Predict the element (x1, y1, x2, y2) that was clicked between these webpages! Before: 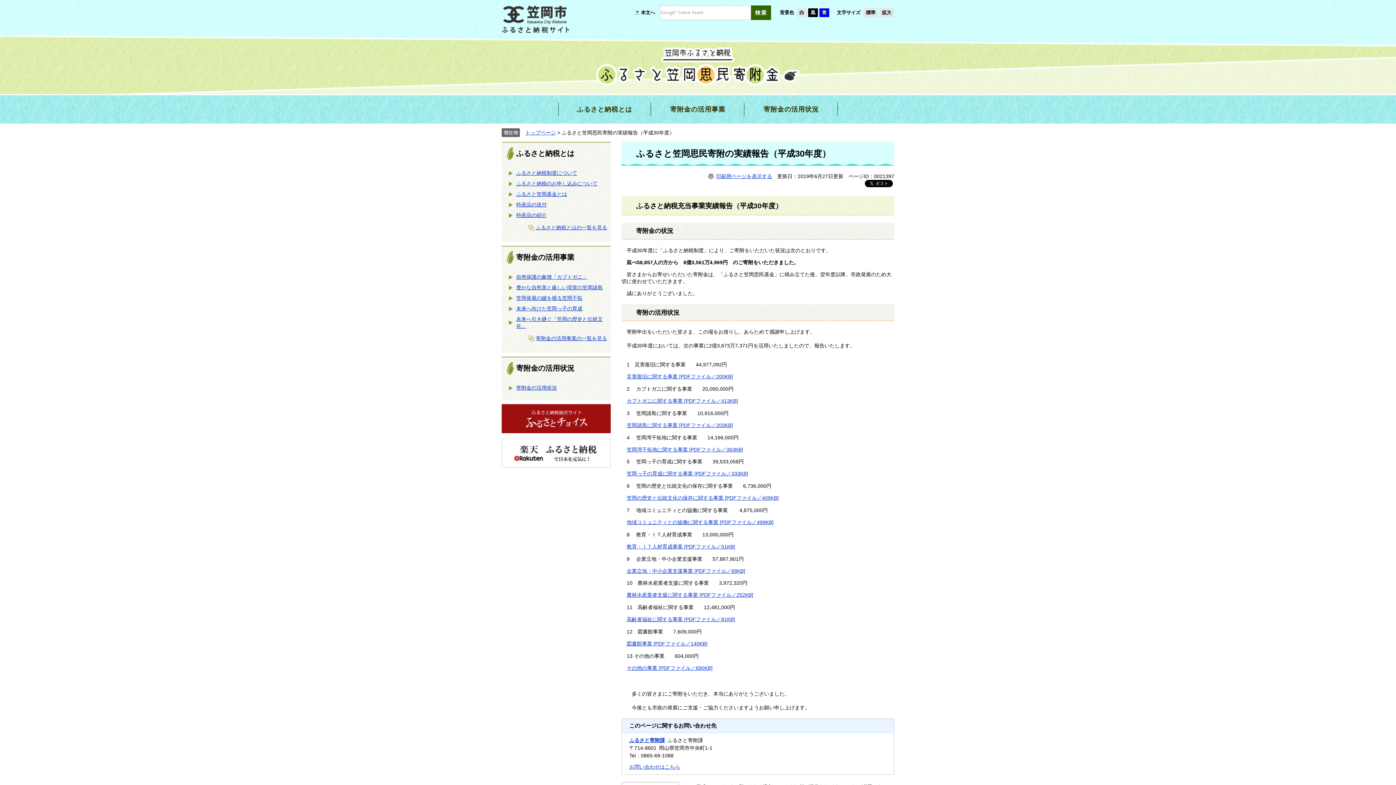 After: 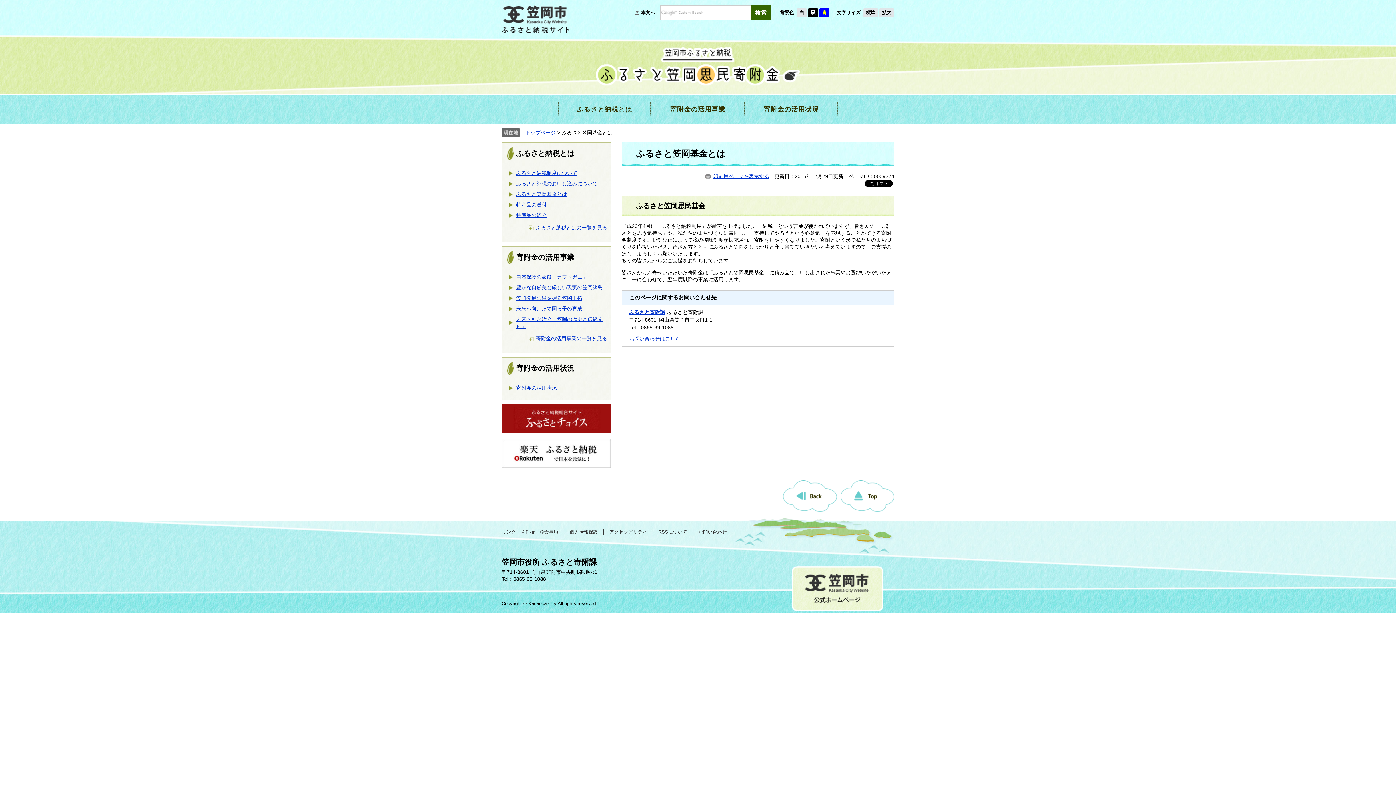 Action: bbox: (516, 191, 567, 197) label: ふるさと笠岡基金とは